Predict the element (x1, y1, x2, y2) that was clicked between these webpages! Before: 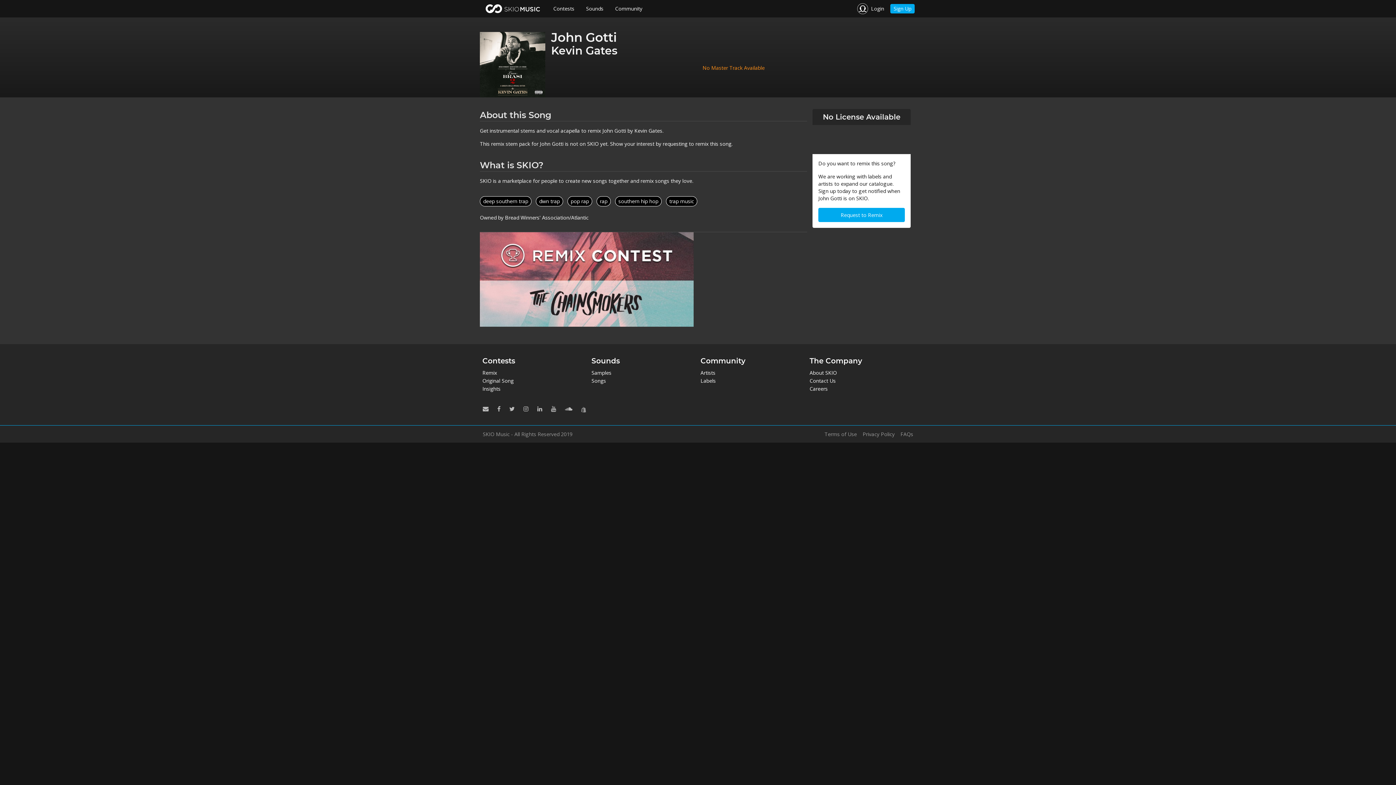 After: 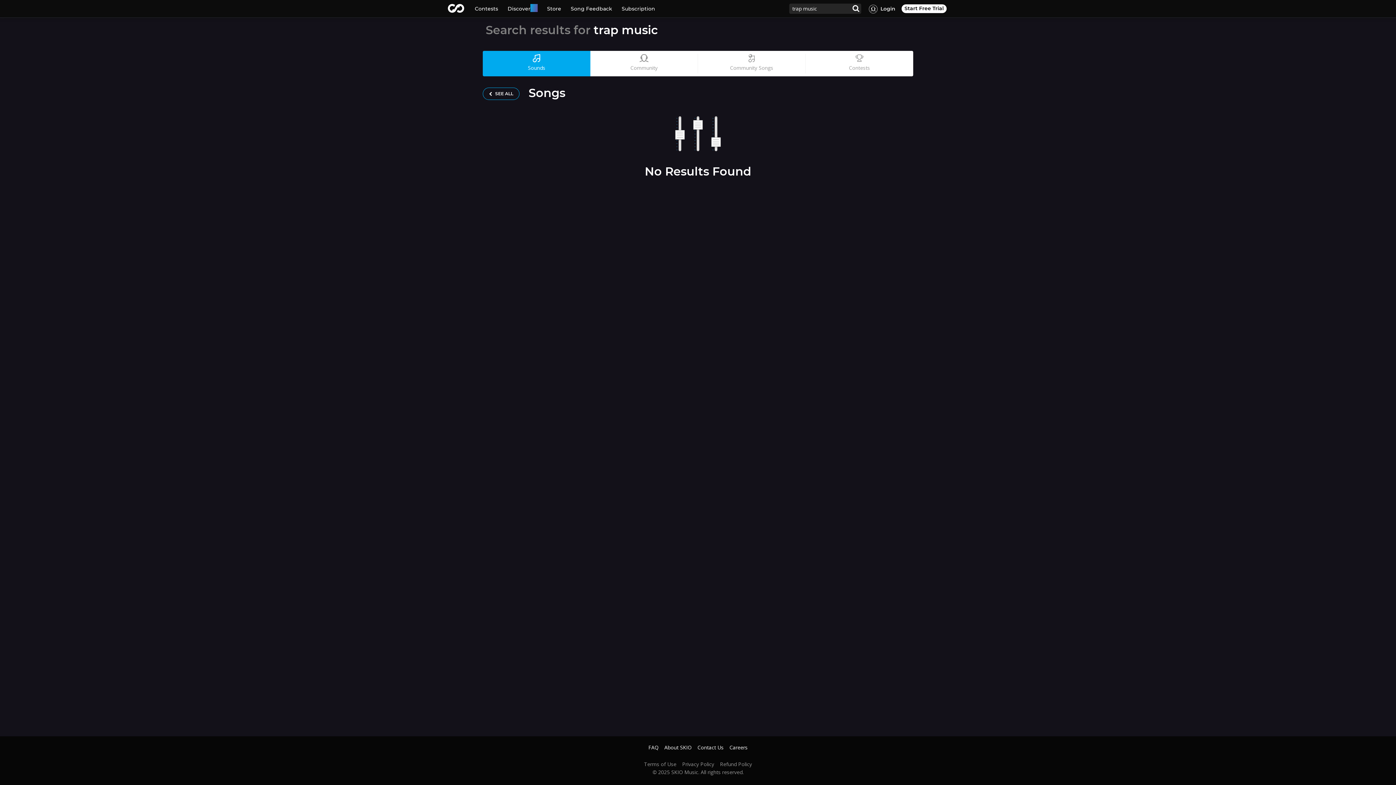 Action: label: trap music bbox: (666, 196, 697, 206)